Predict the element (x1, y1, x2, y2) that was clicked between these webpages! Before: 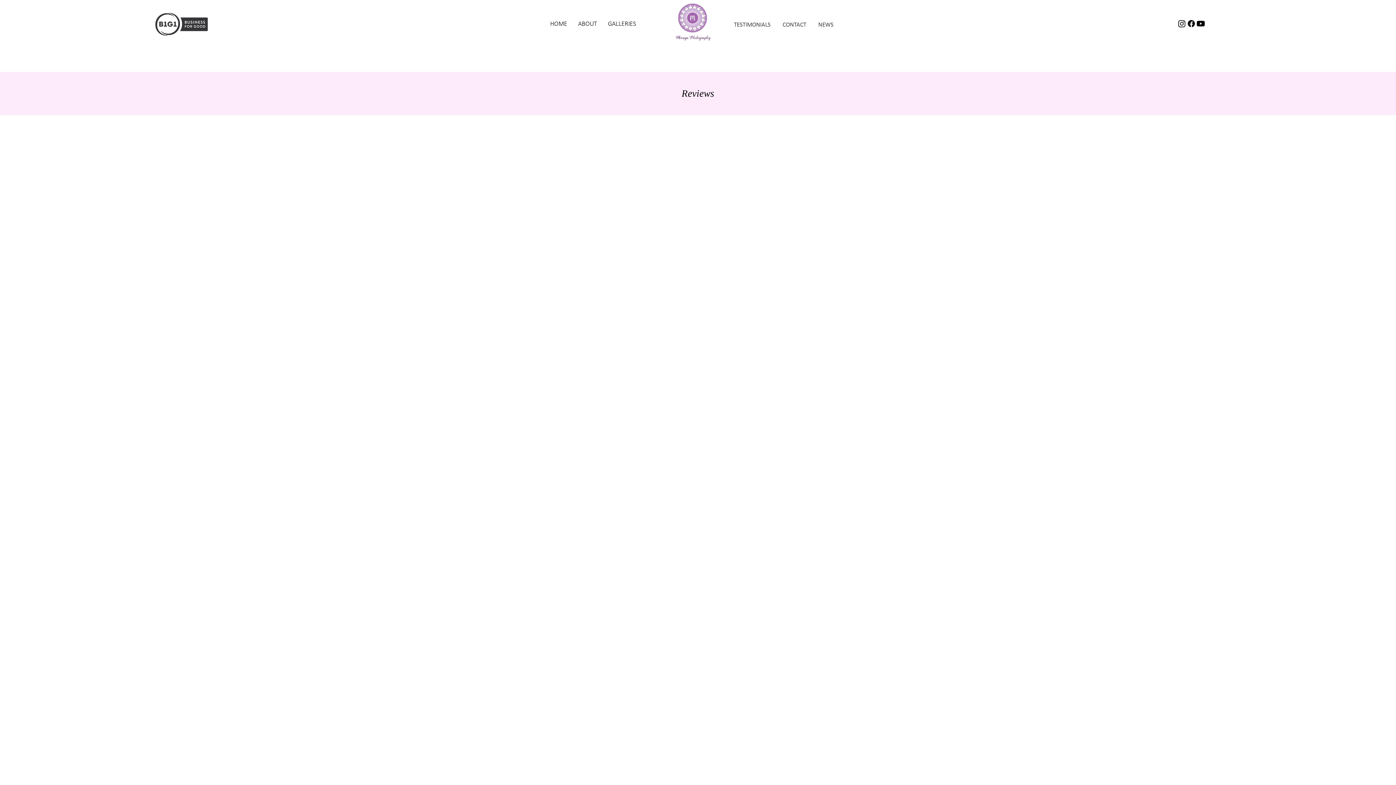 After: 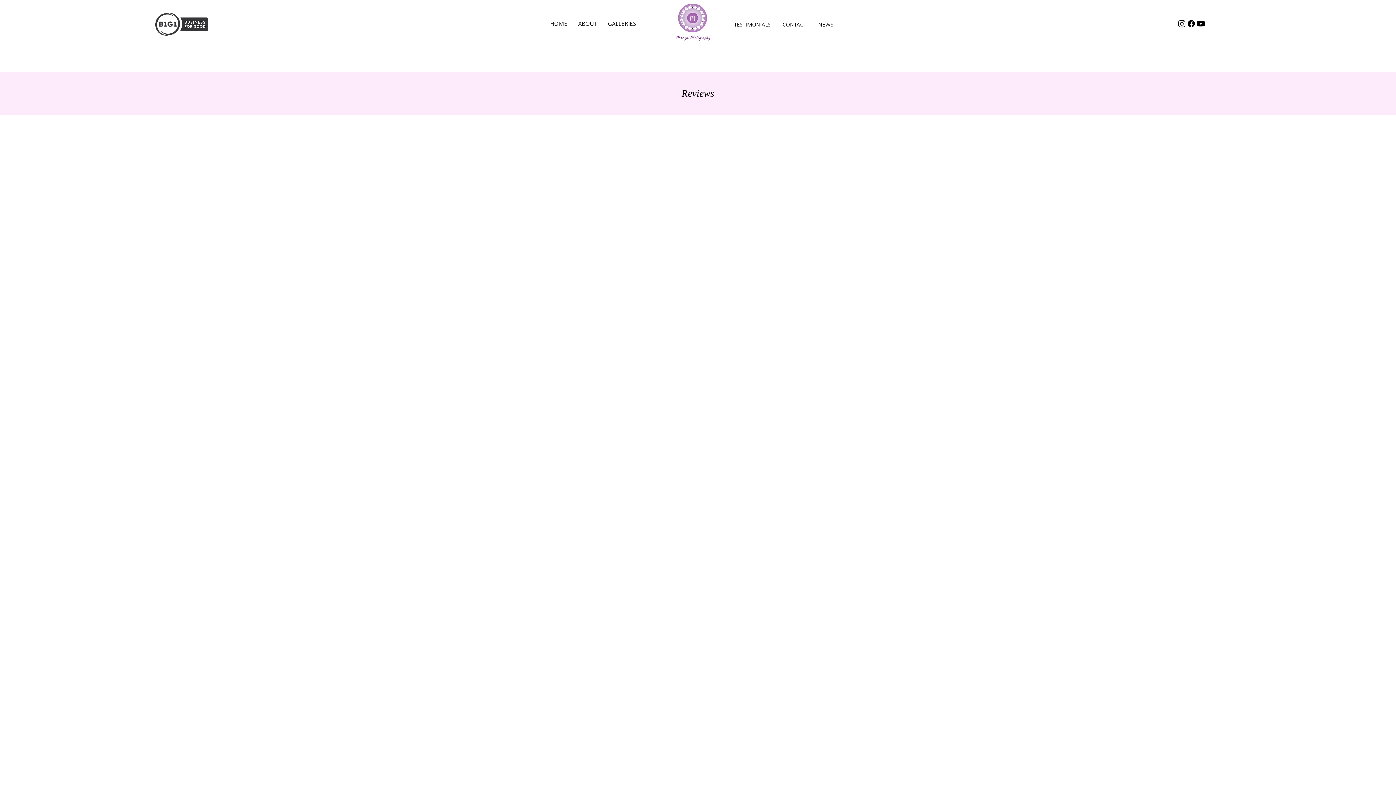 Action: bbox: (602, 15, 641, 33) label: GALLERIES